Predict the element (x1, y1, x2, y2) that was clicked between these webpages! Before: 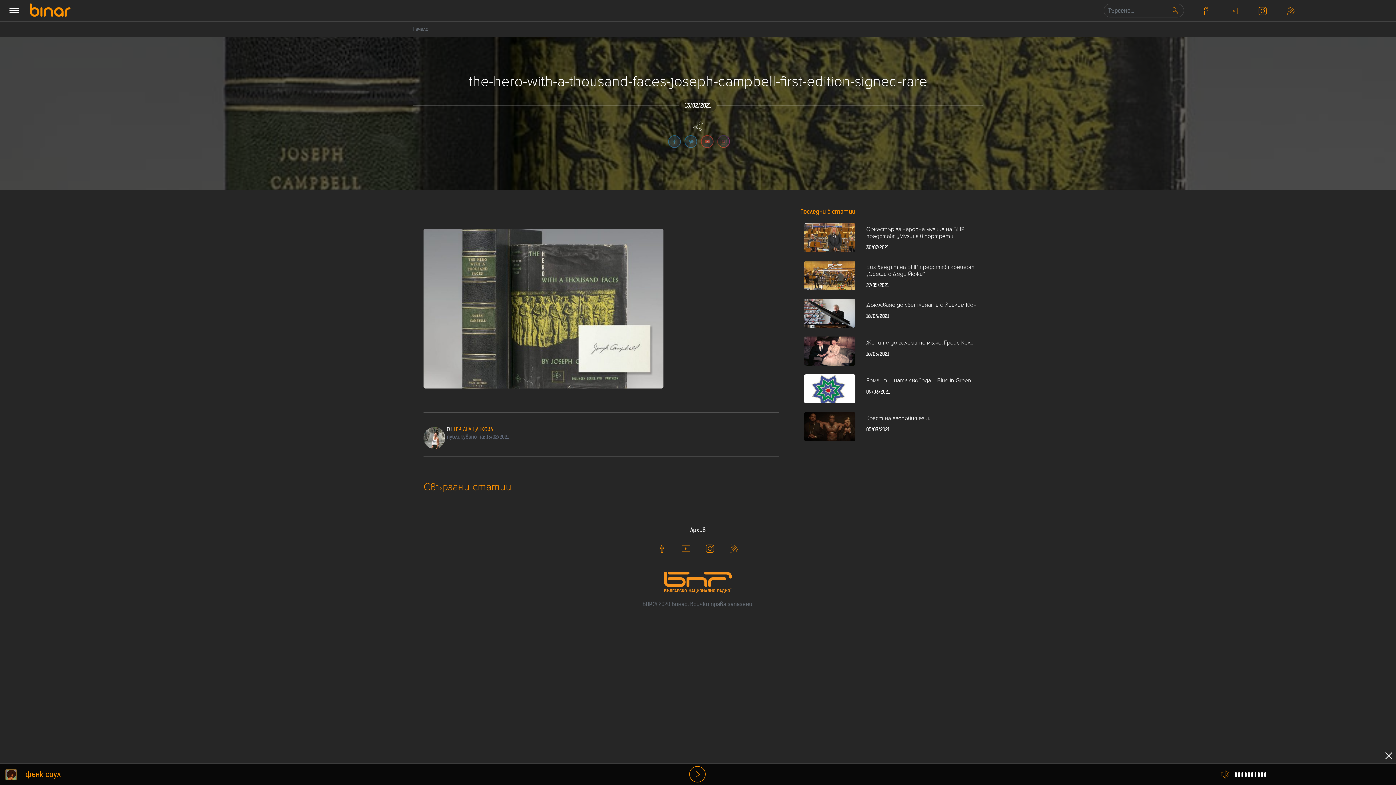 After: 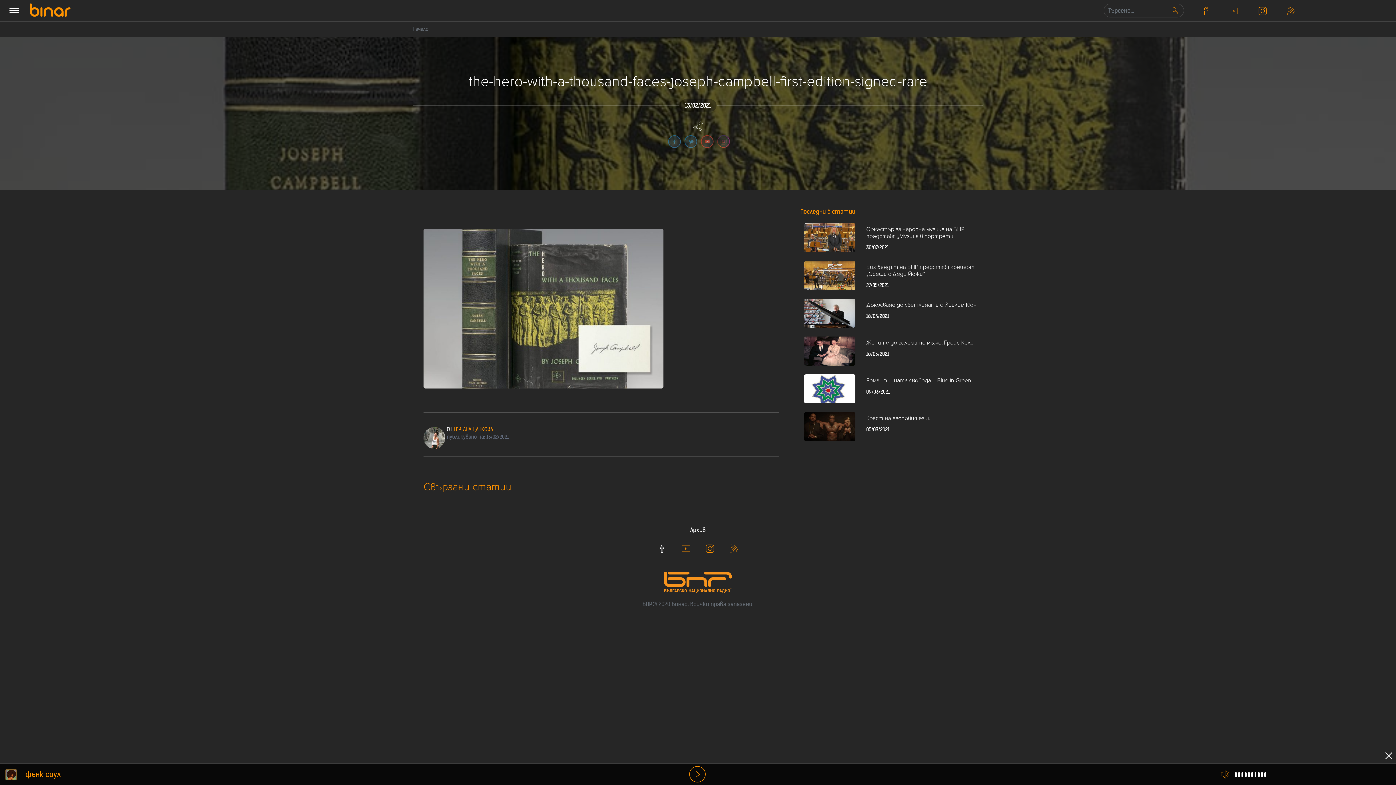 Action: bbox: (650, 544, 673, 554)